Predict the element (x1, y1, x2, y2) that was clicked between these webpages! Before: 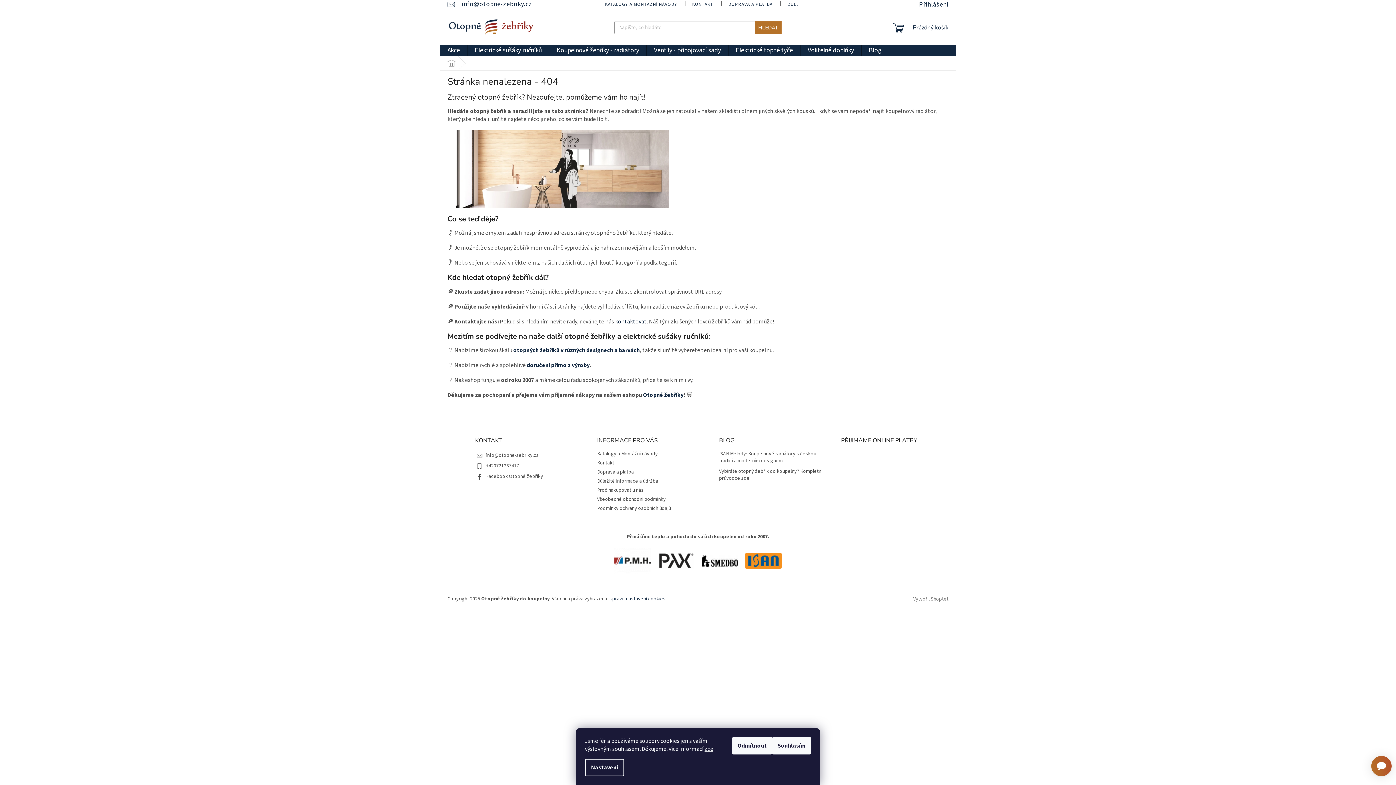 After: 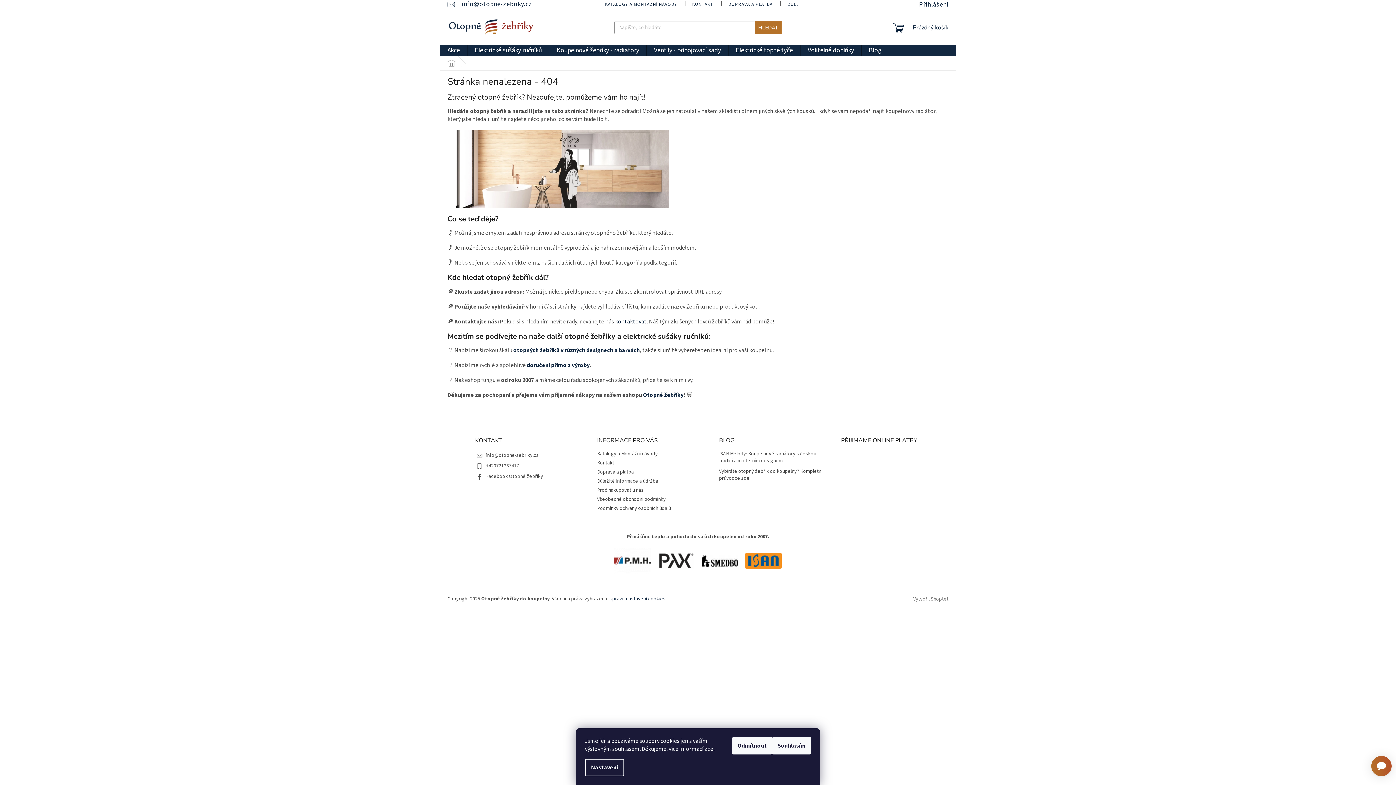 Action: label: zde bbox: (704, 745, 713, 753)